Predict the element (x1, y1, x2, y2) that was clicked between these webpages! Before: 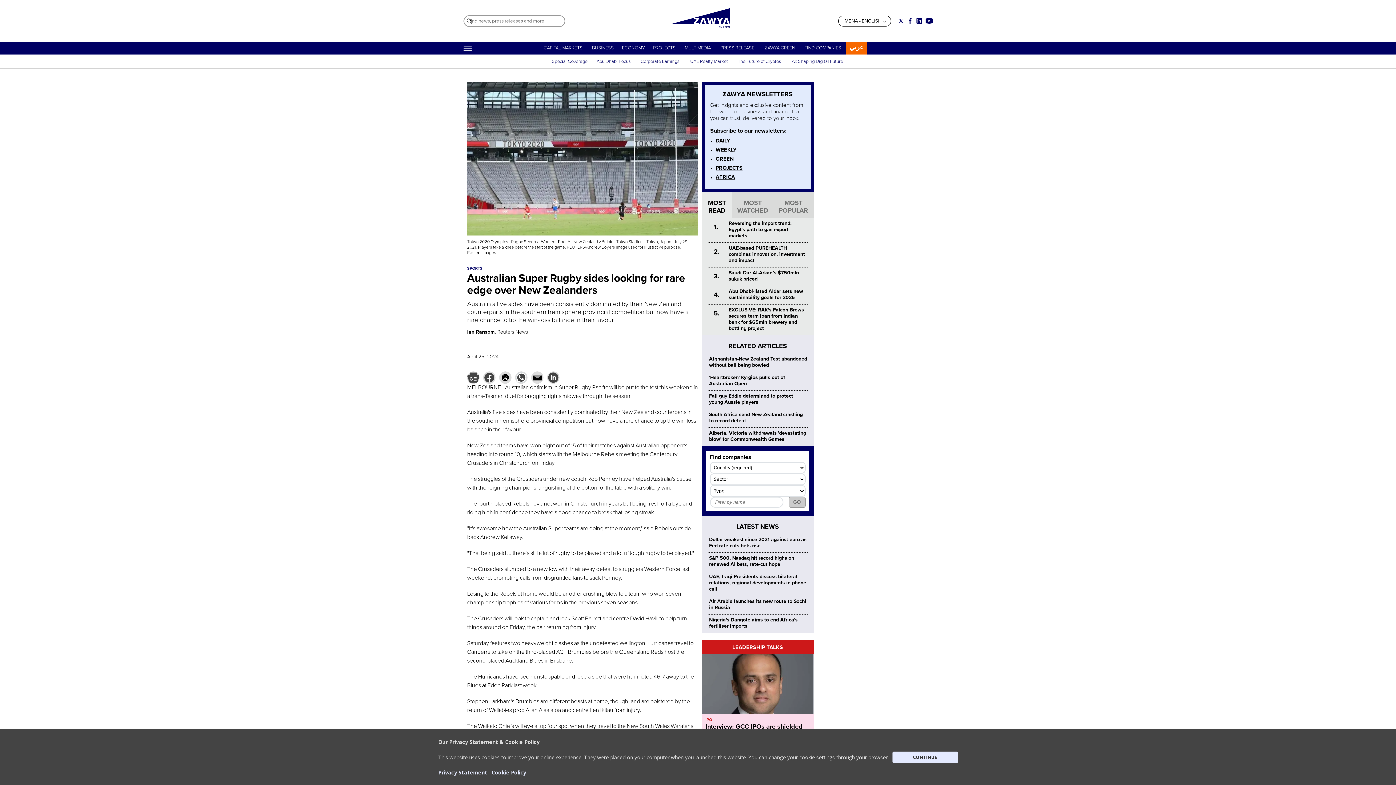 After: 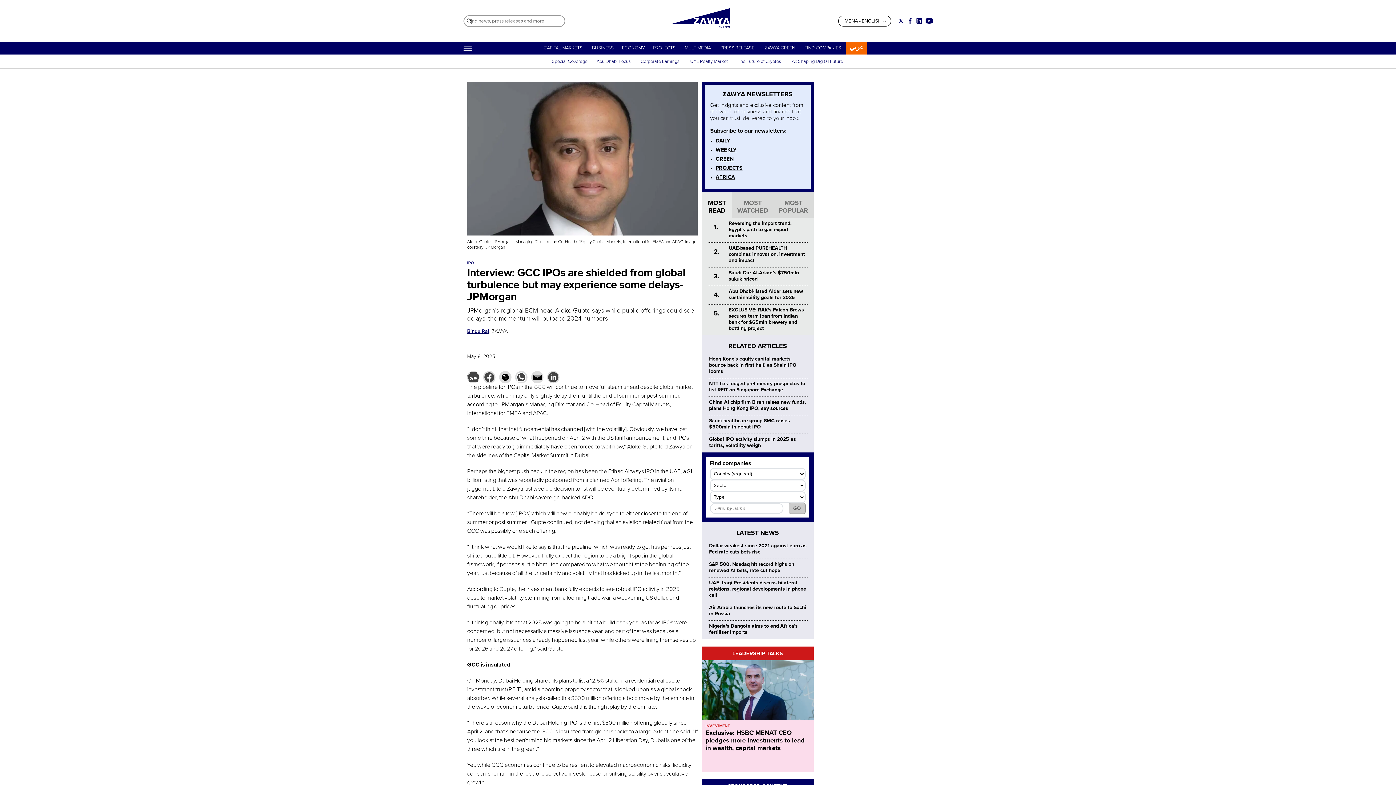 Action: bbox: (702, 654, 813, 714)